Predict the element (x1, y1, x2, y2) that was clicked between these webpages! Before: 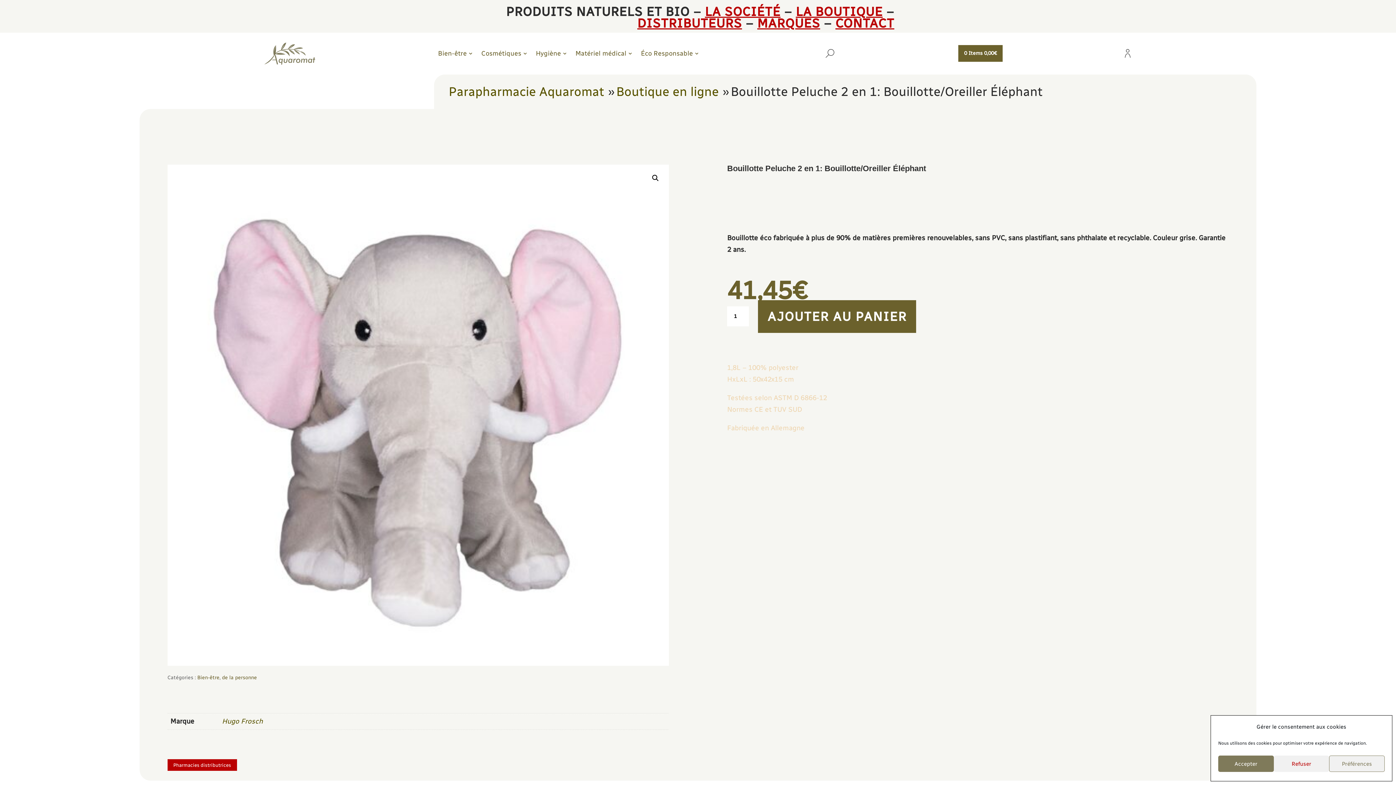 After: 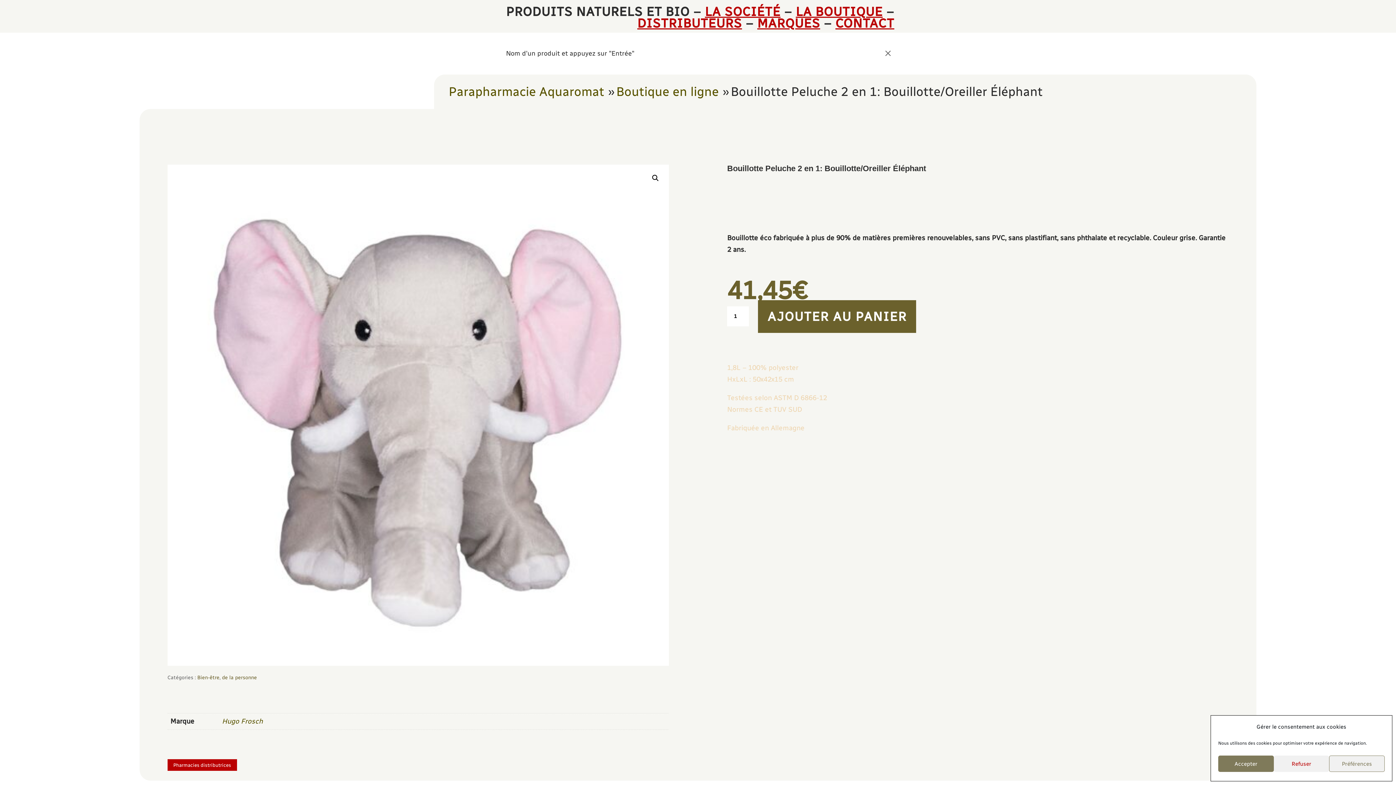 Action: bbox: (818, 41, 841, 65)